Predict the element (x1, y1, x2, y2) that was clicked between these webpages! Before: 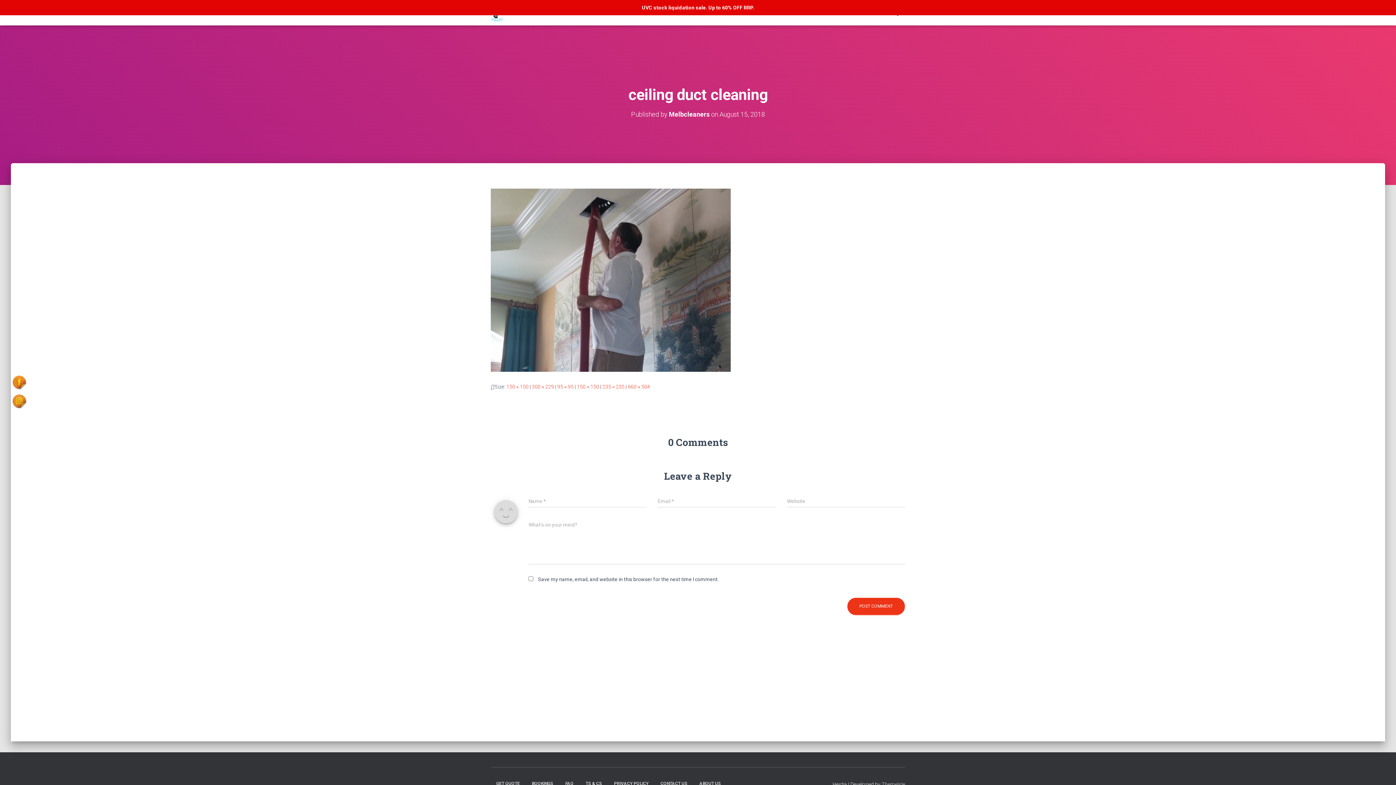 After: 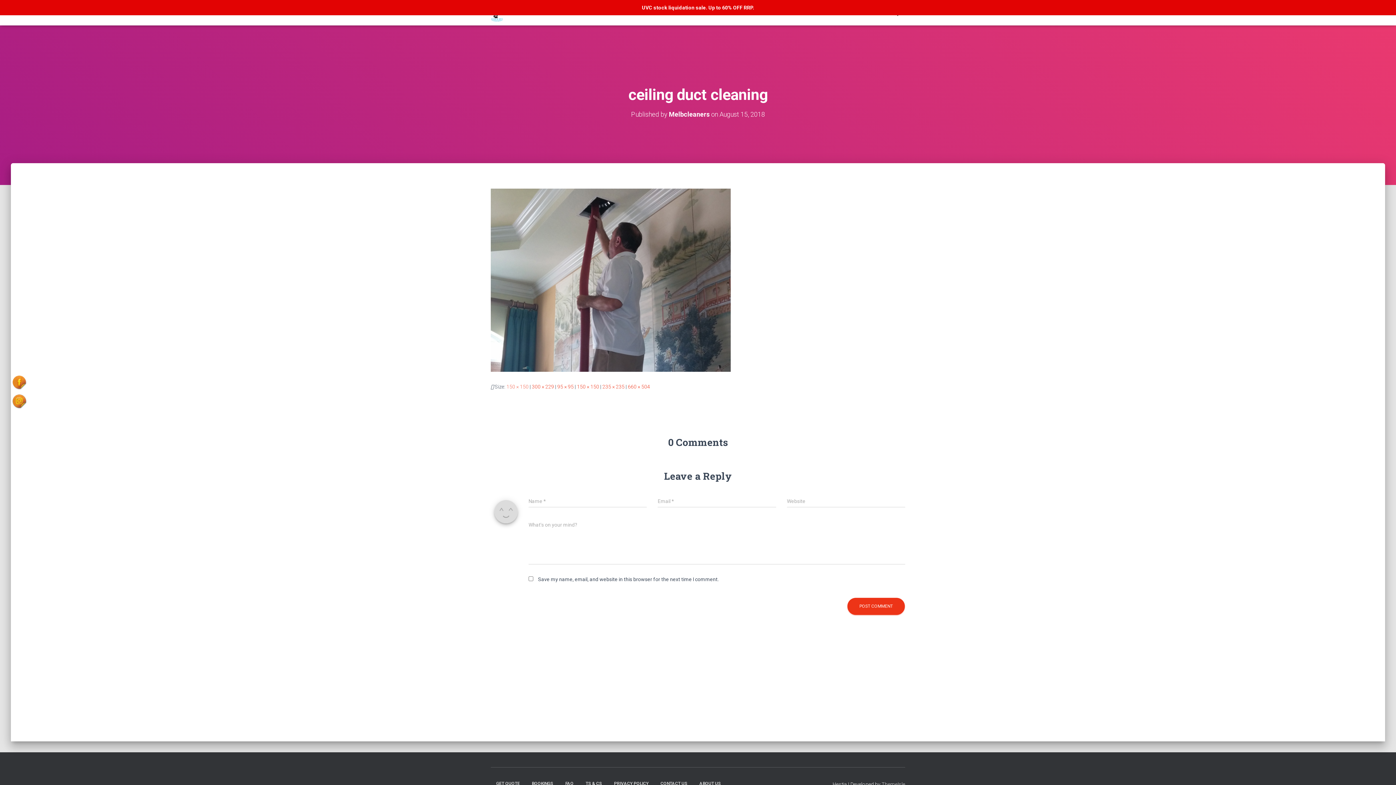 Action: label: 150 × 150 bbox: (506, 384, 528, 389)